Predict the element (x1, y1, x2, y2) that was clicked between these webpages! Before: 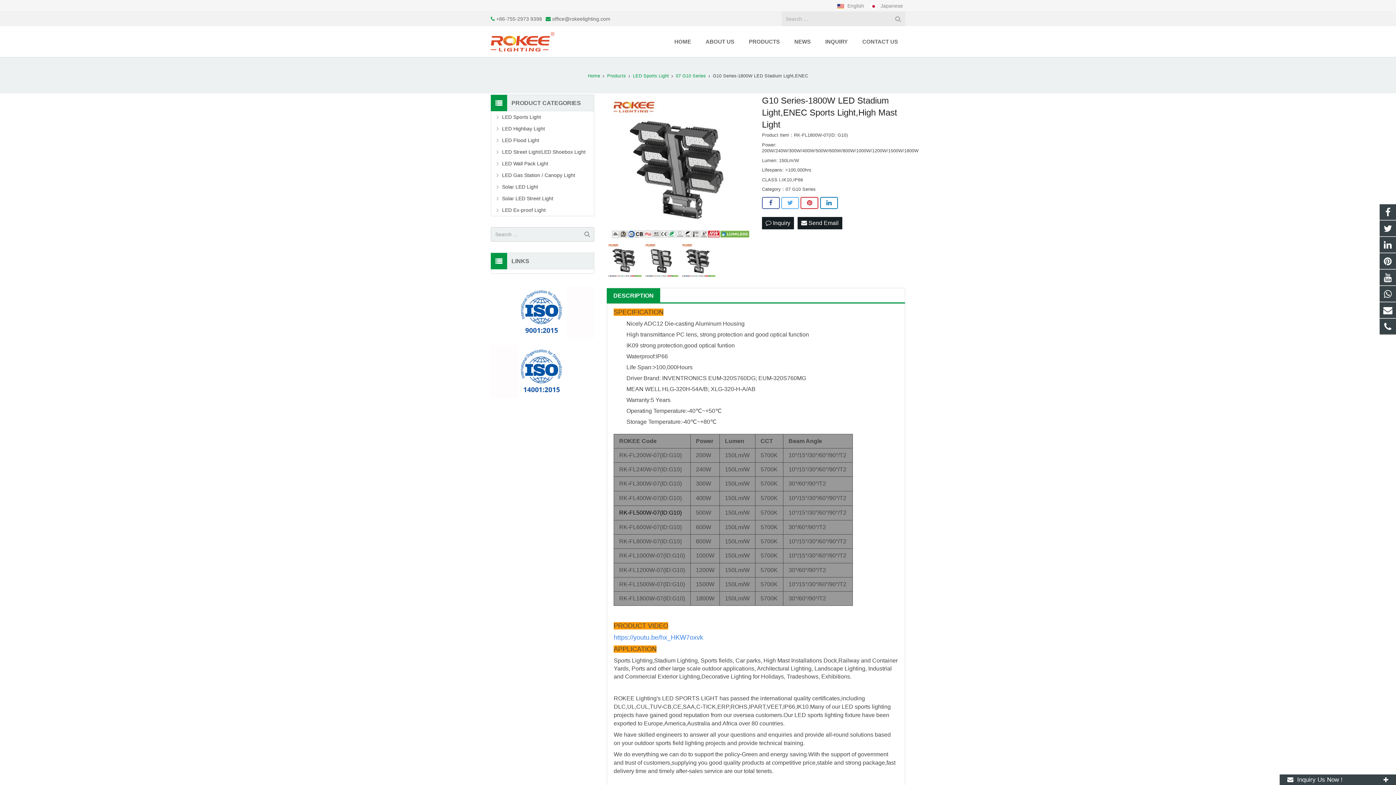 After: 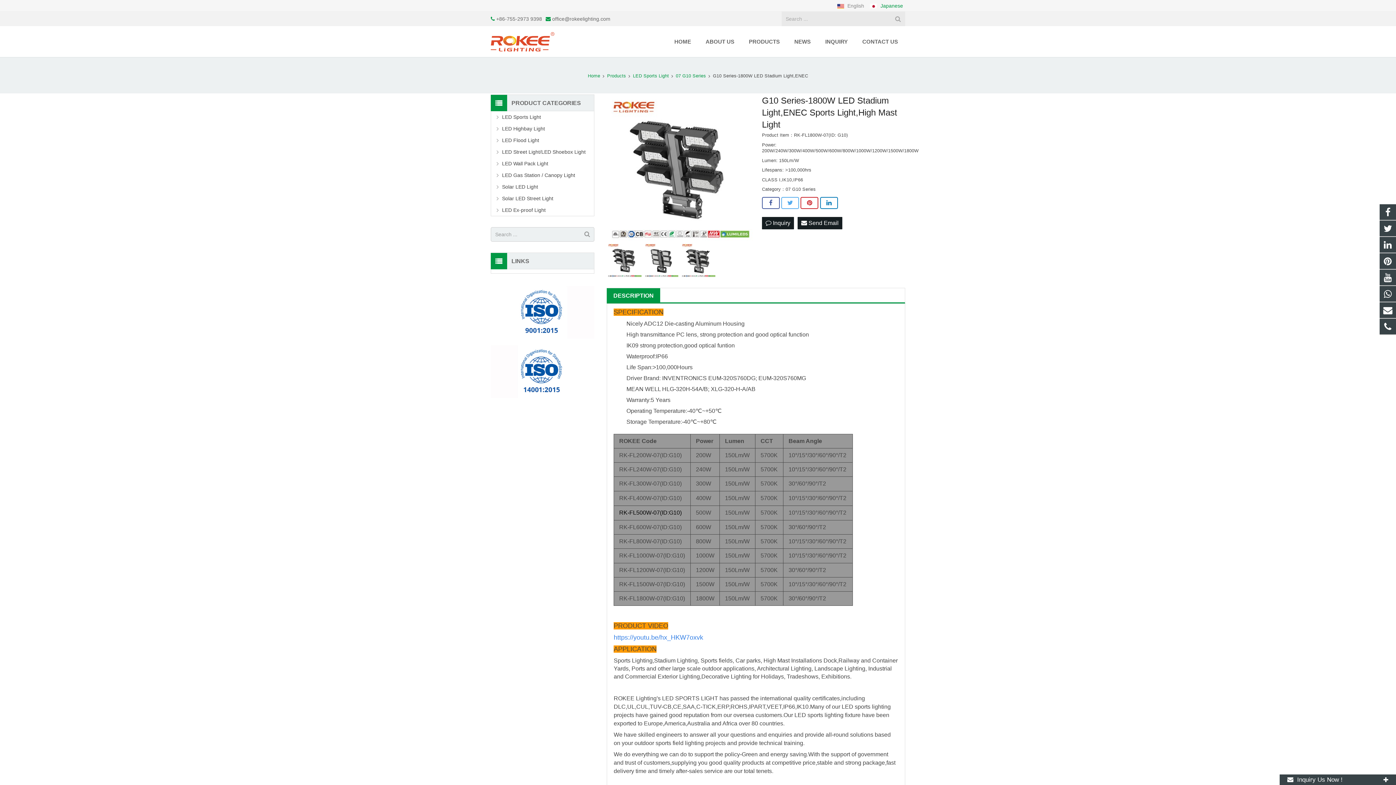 Action: label:  Japanese bbox: (868, 2, 905, 8)